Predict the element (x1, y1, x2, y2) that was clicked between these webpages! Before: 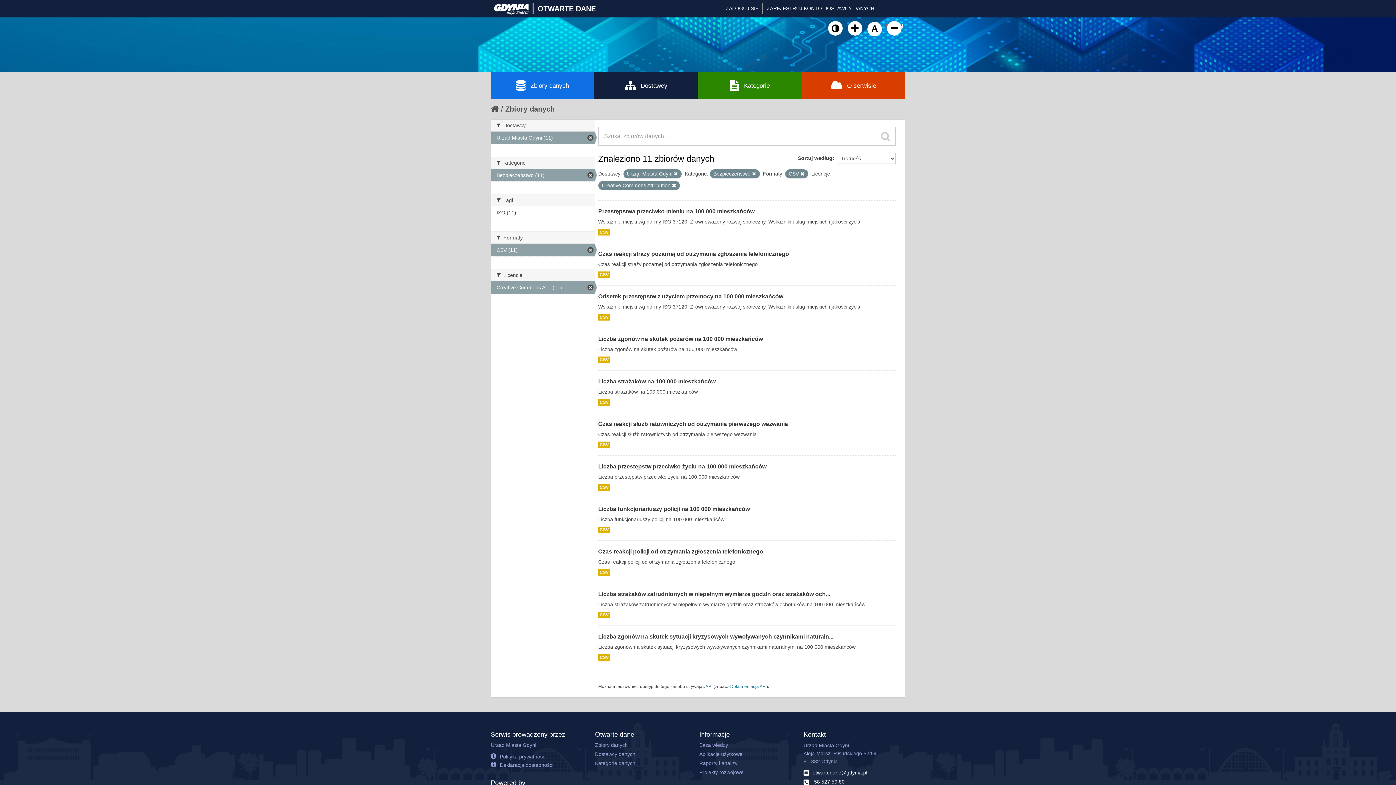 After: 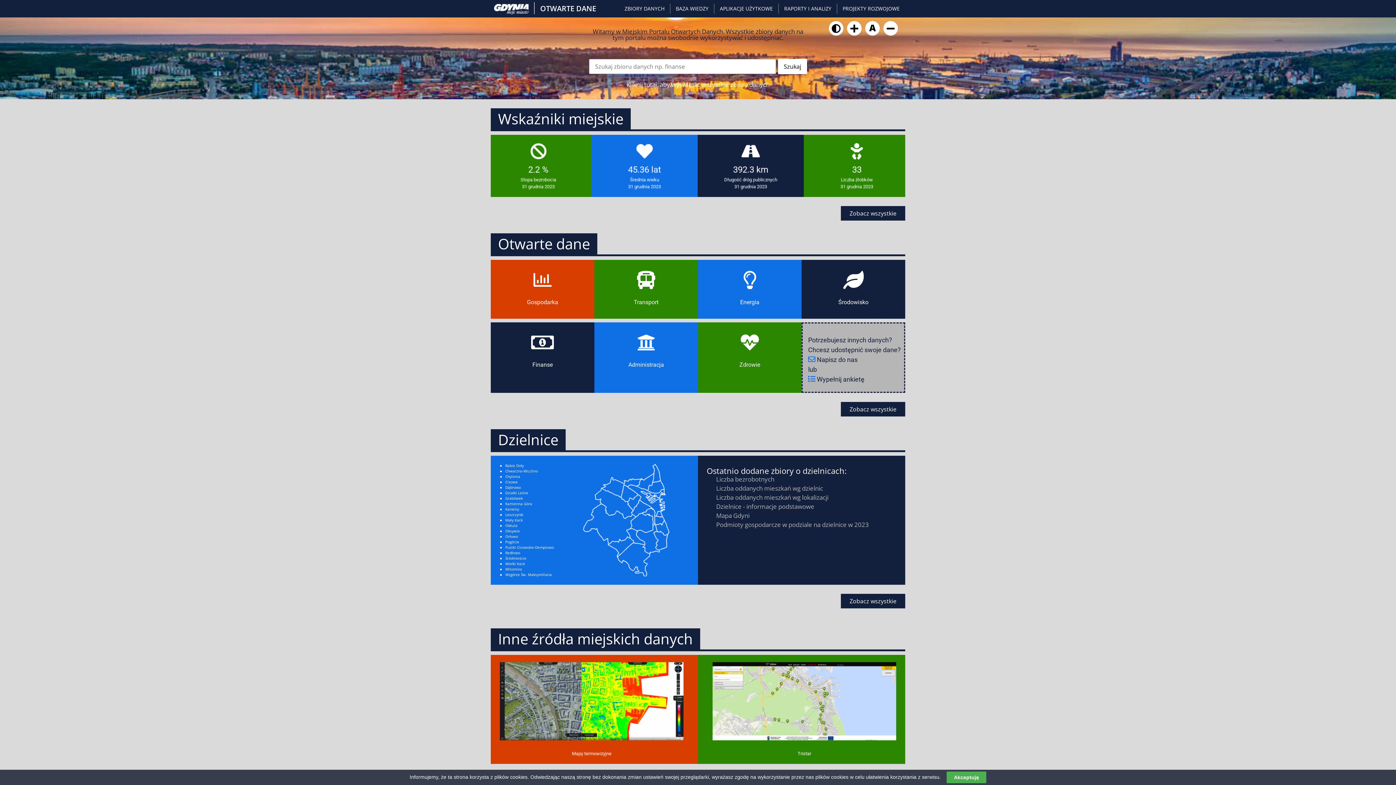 Action: label: |
OTWARTE DANE bbox: (494, 4, 596, 14)